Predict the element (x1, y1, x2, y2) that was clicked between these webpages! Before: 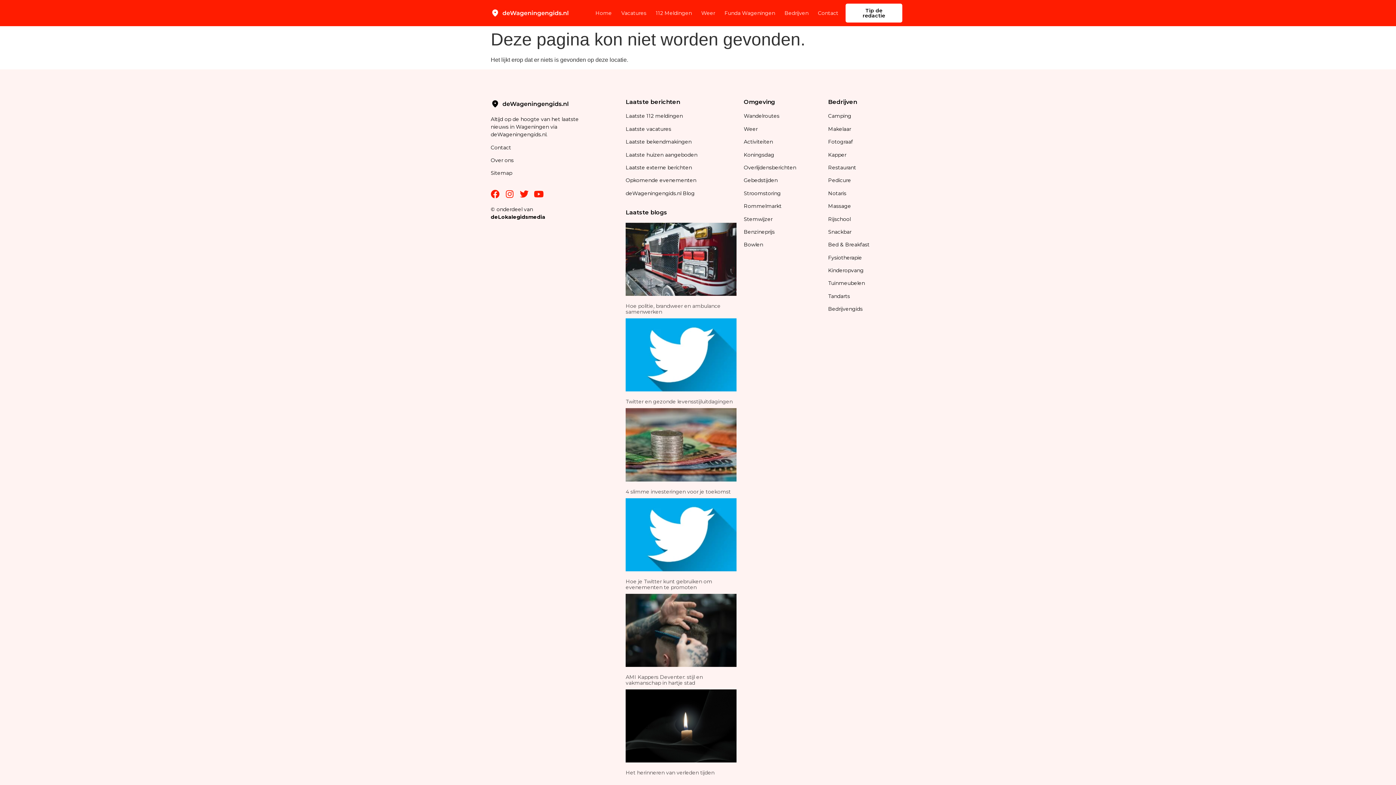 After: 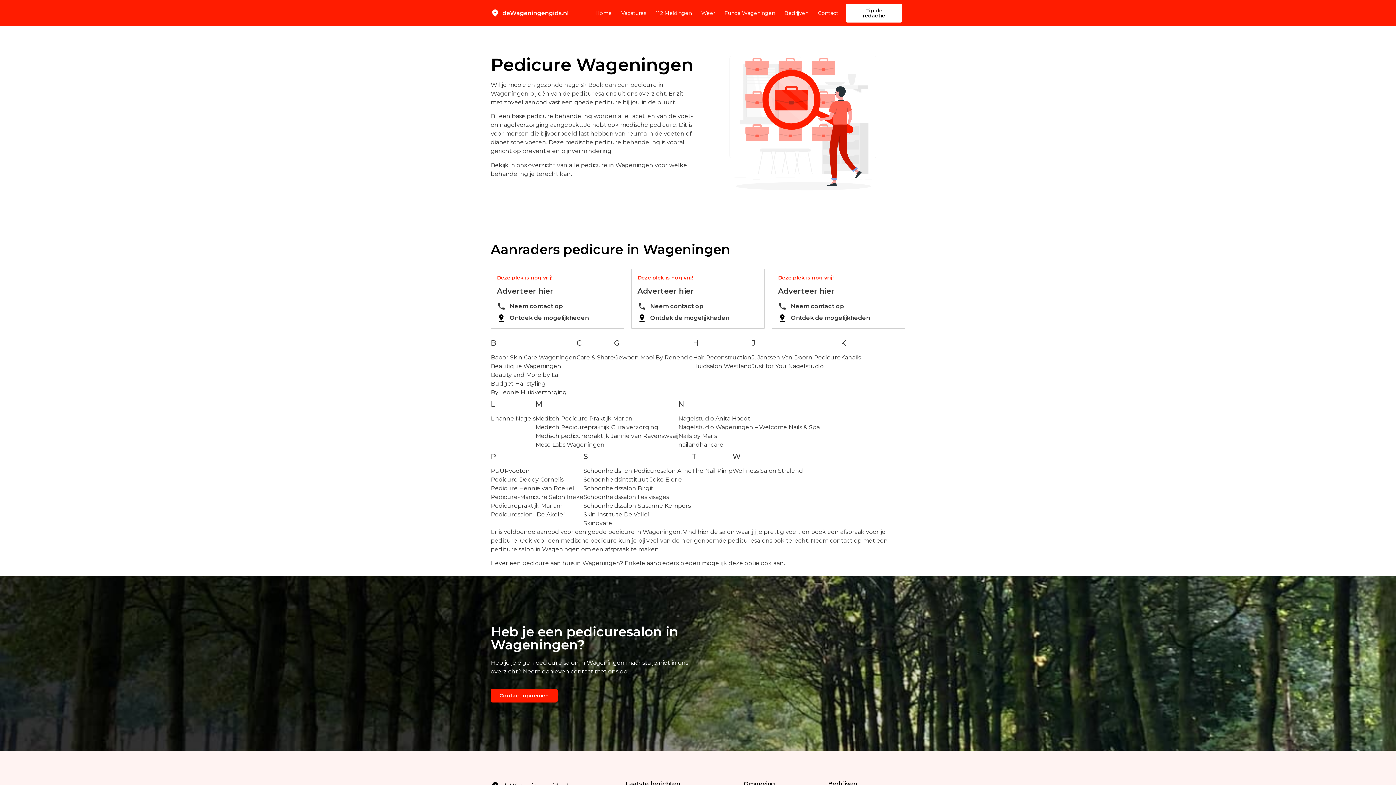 Action: label: Pedicure bbox: (828, 177, 851, 183)